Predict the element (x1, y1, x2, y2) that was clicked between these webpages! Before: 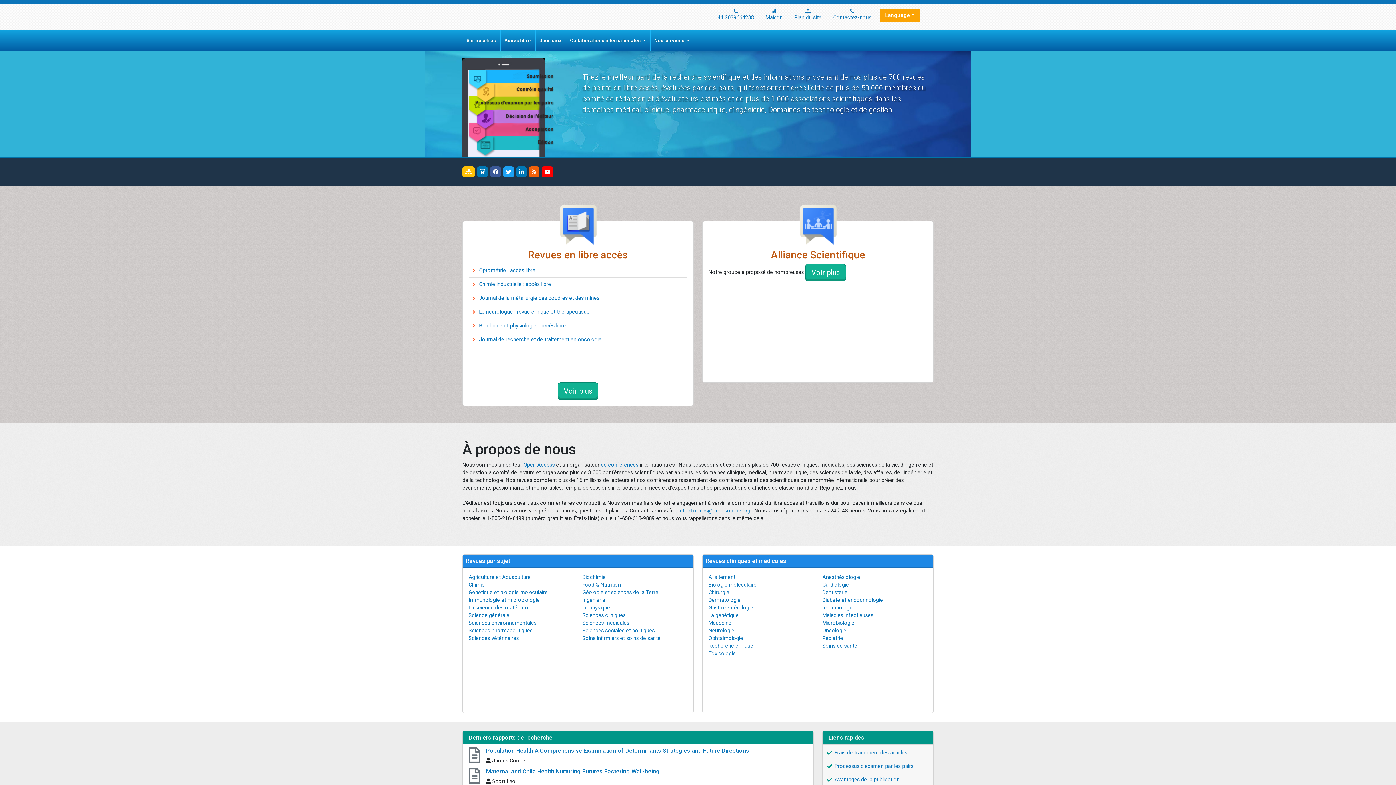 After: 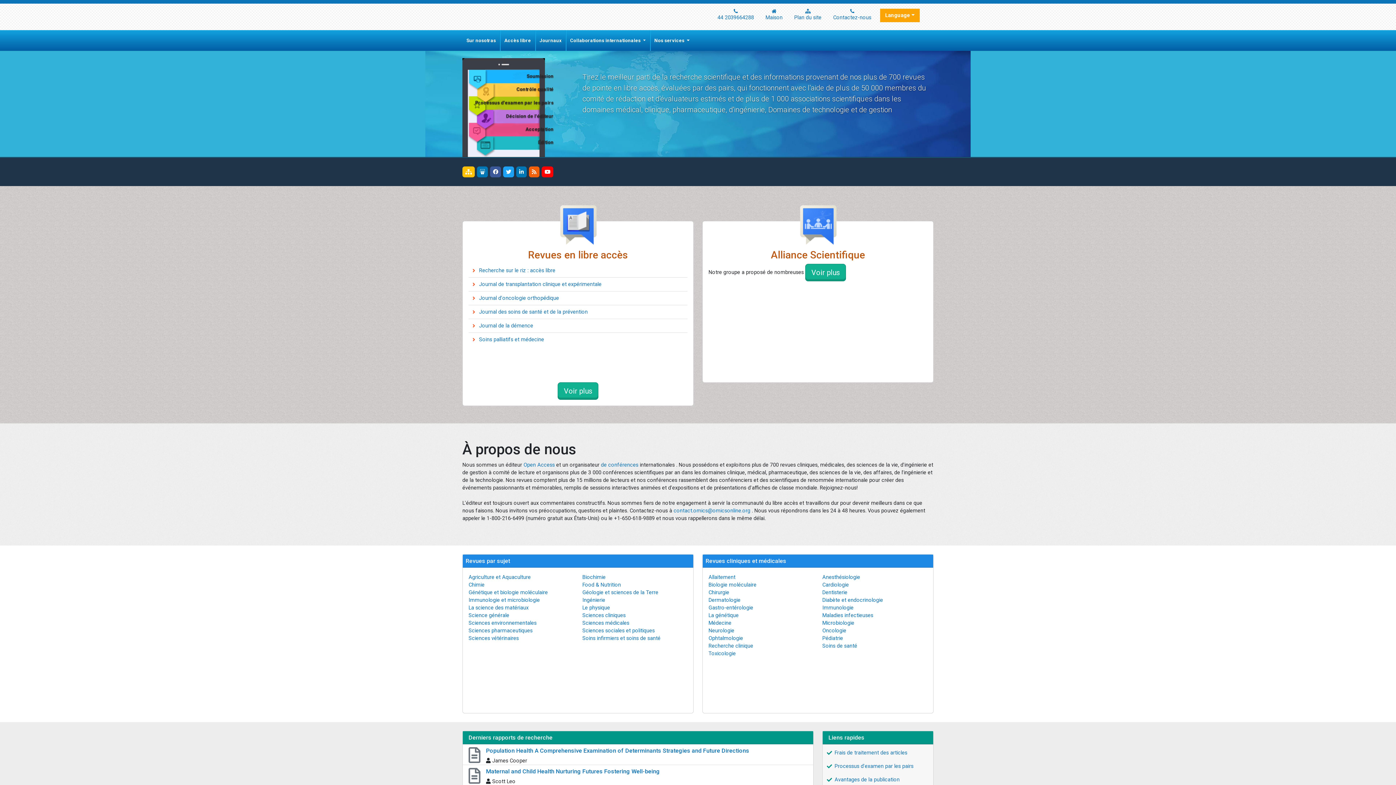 Action: bbox: (500, 30, 535, 51) label: Accès libre